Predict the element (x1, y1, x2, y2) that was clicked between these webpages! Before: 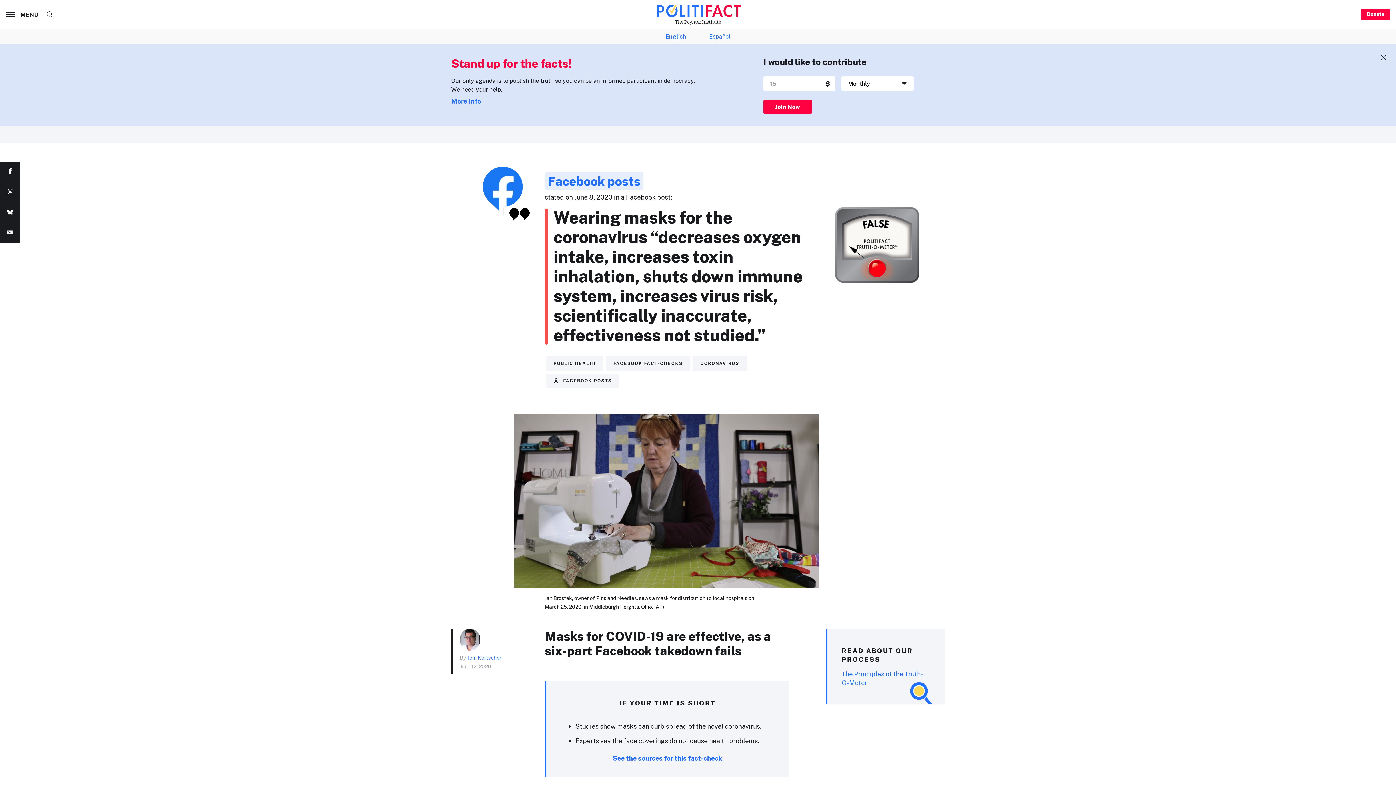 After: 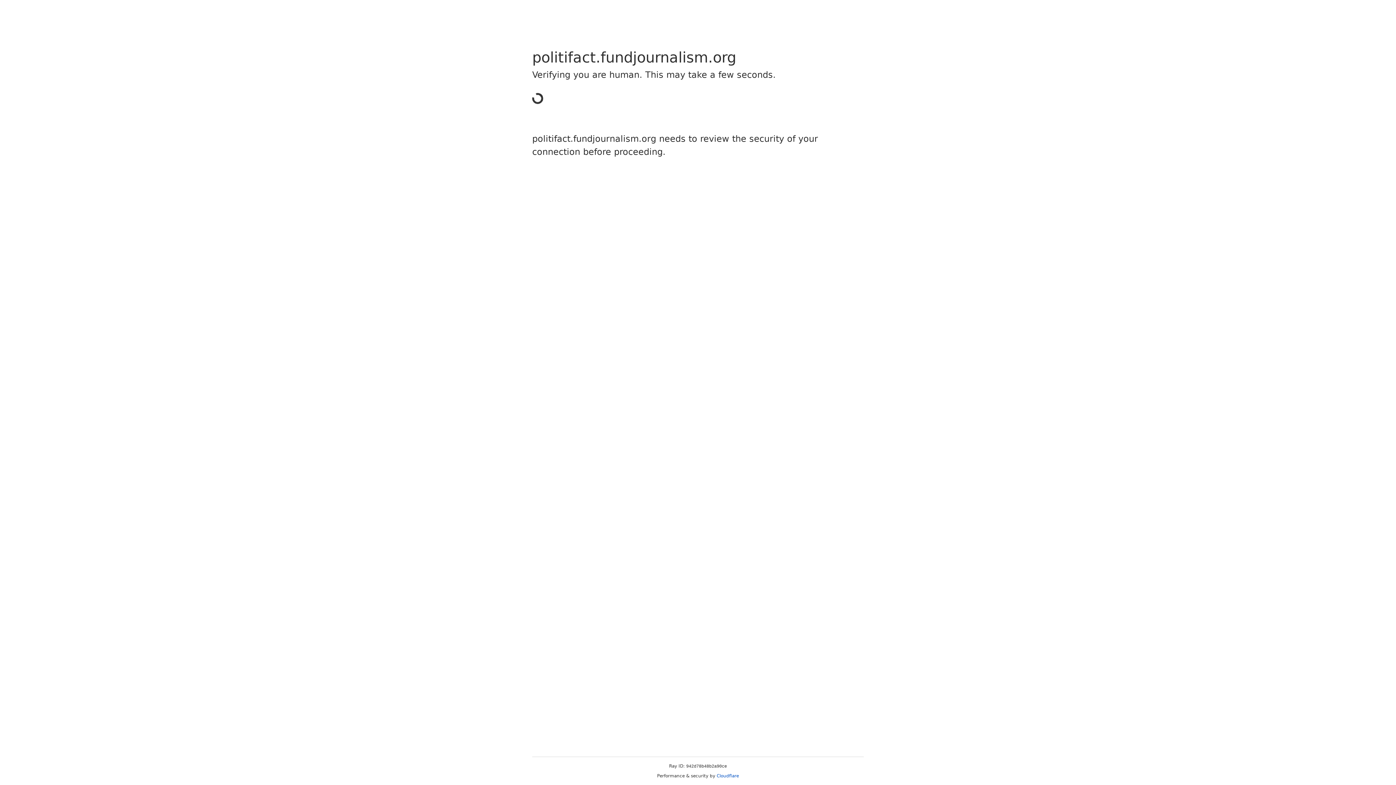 Action: label: Donate bbox: (1361, 8, 1390, 20)